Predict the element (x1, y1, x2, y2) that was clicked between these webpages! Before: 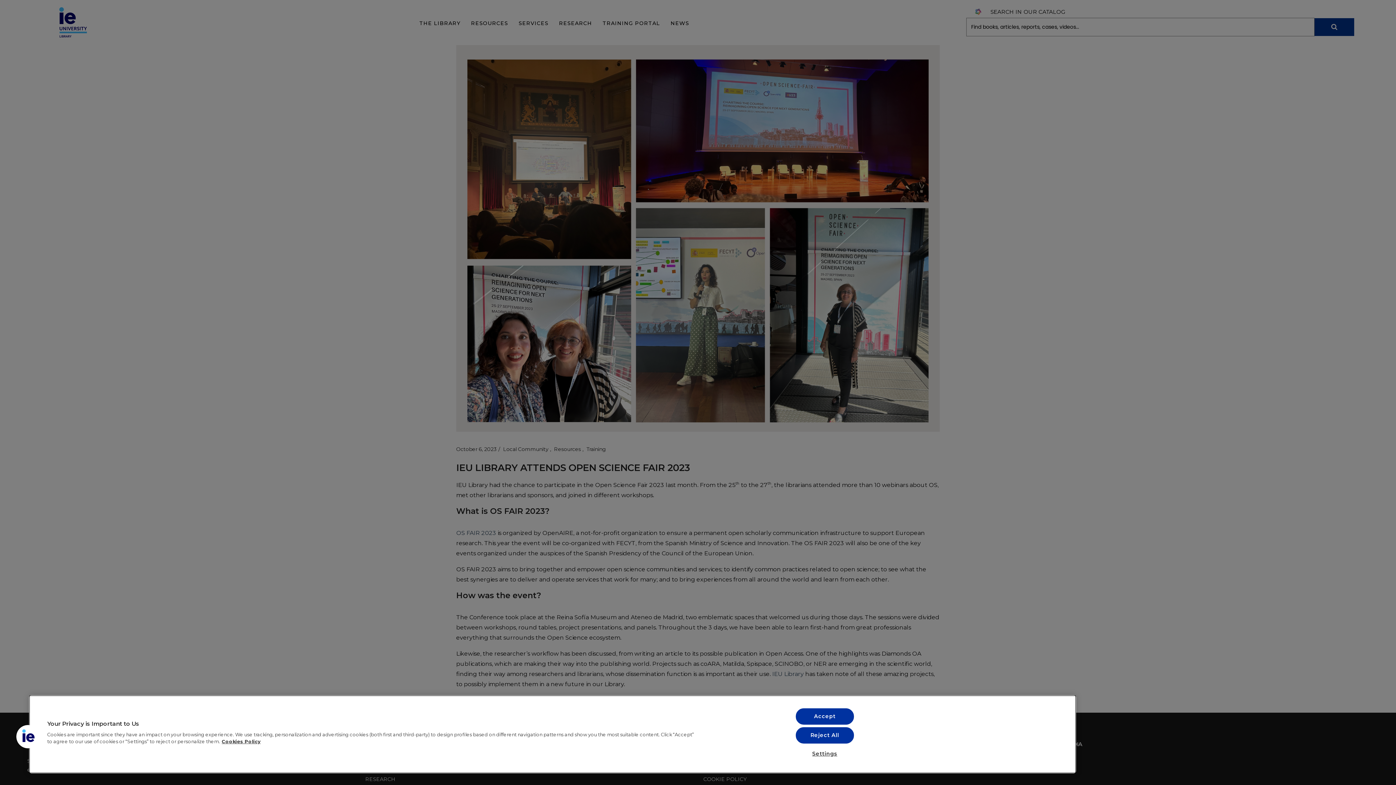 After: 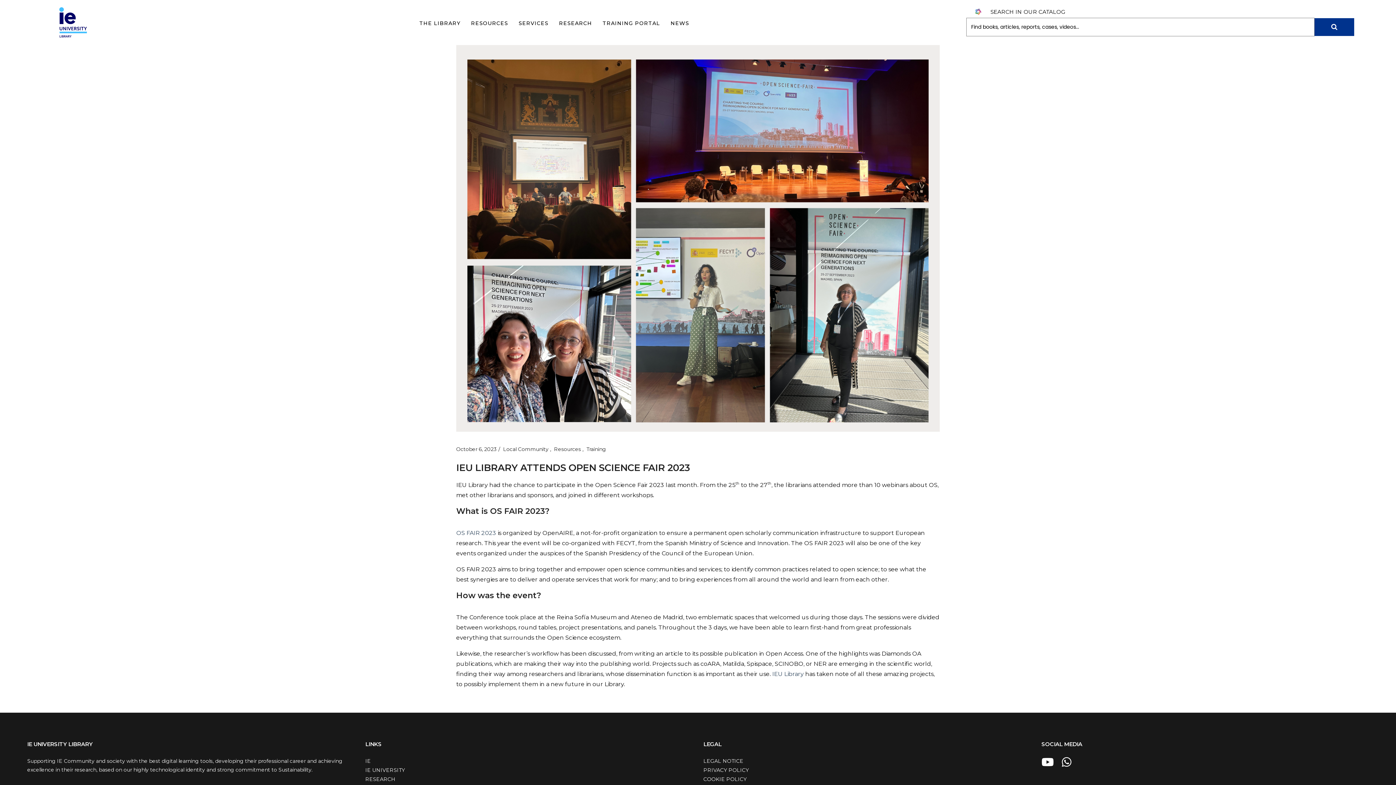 Action: label: Accept bbox: (795, 708, 854, 725)